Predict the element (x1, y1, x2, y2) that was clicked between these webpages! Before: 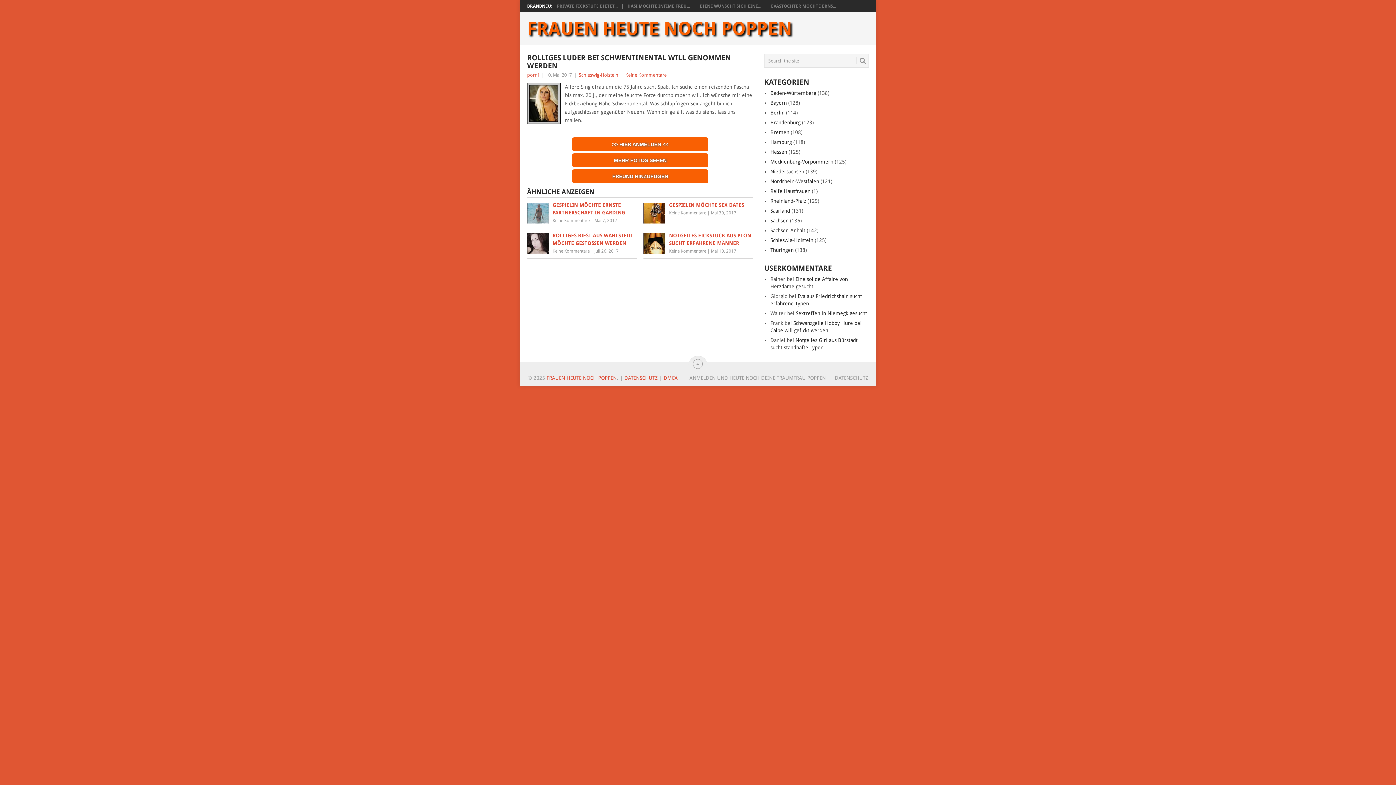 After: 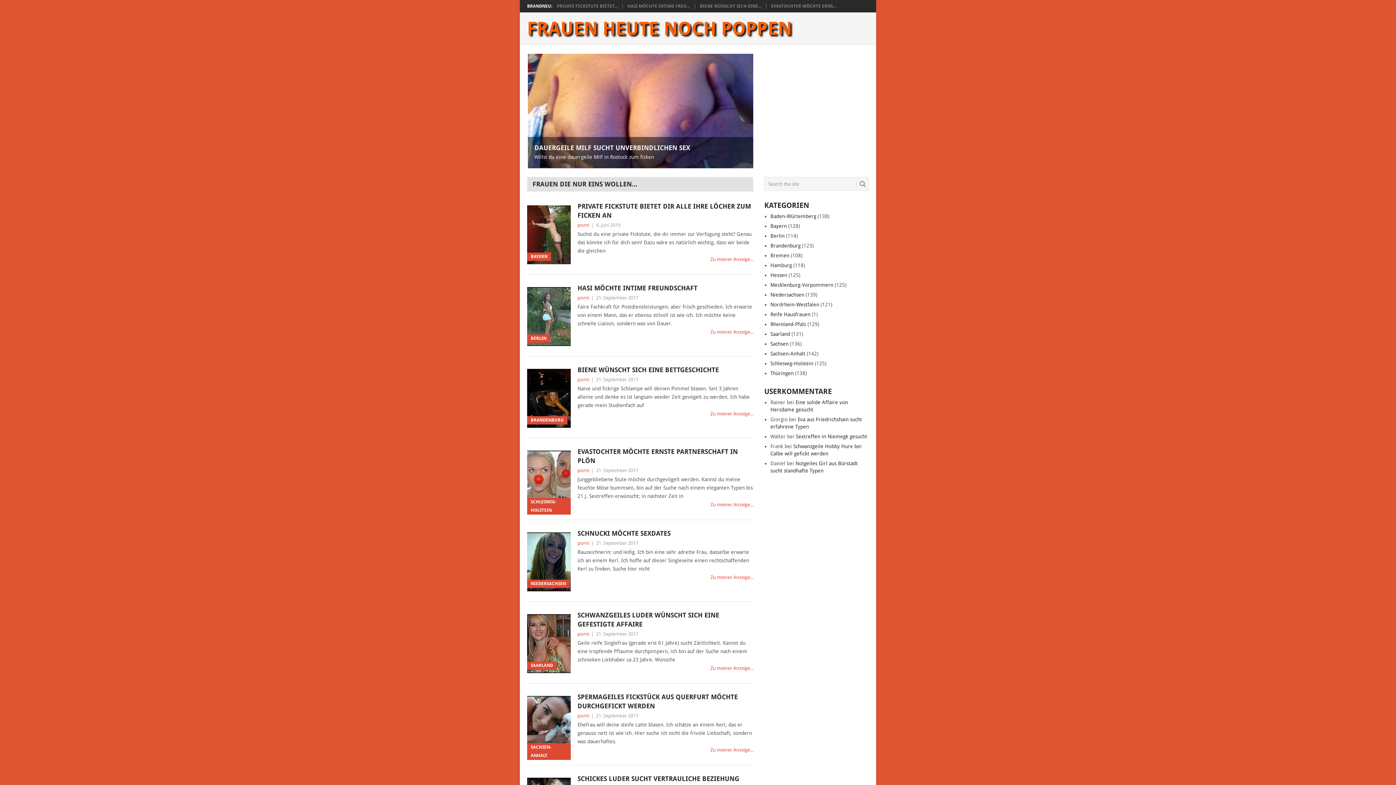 Action: label: FRAUEN HEUTE NOCH POPPEN bbox: (527, 19, 792, 37)